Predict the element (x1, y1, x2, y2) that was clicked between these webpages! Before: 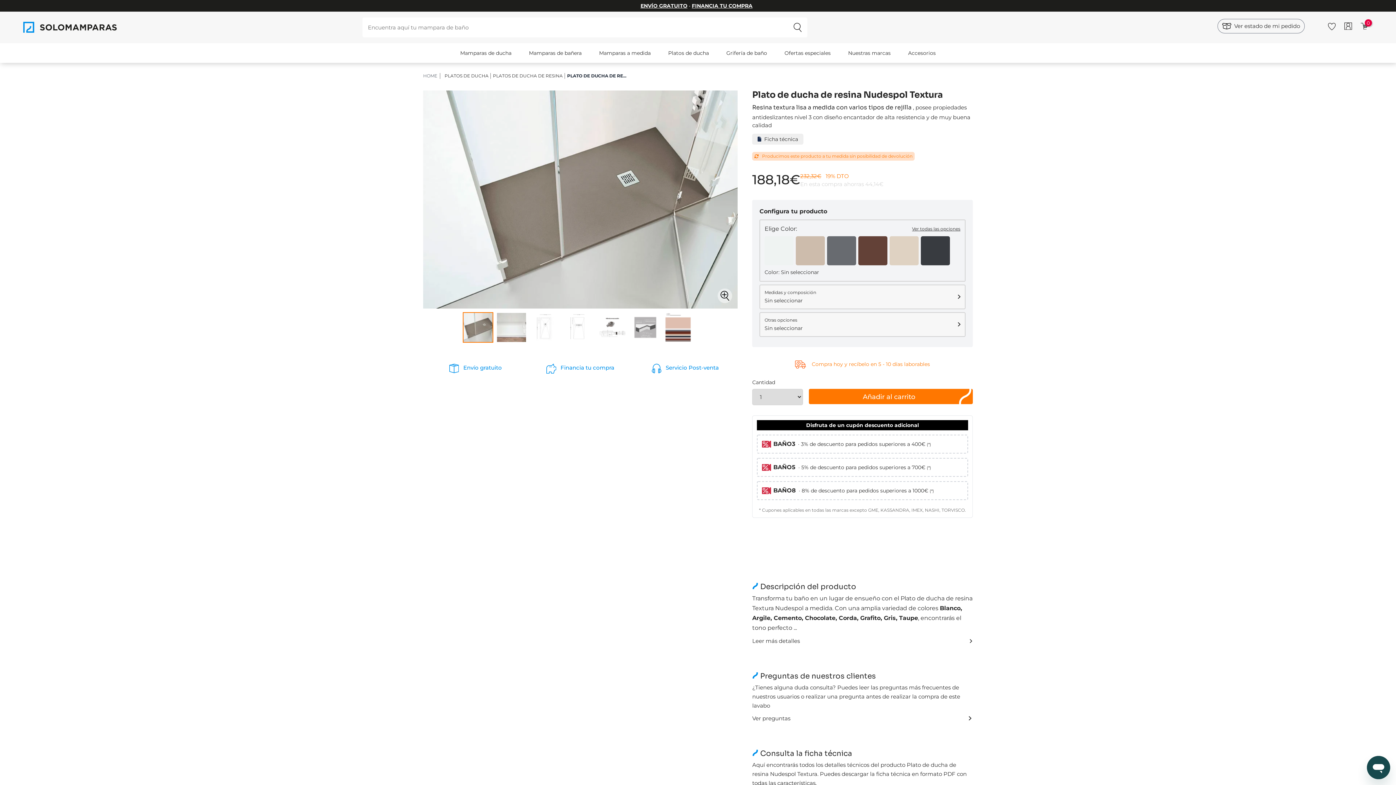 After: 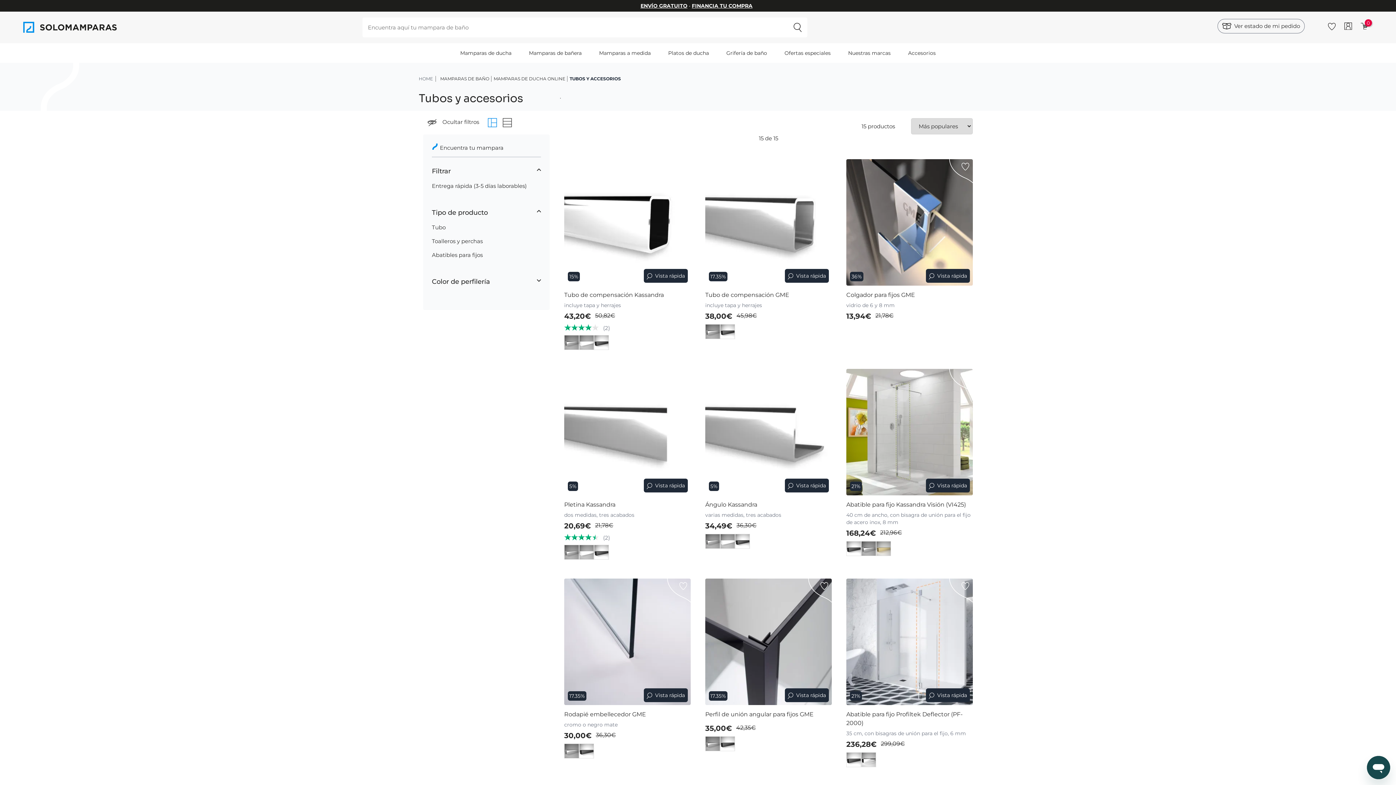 Action: bbox: (908, 49, 936, 56) label: Accesorios